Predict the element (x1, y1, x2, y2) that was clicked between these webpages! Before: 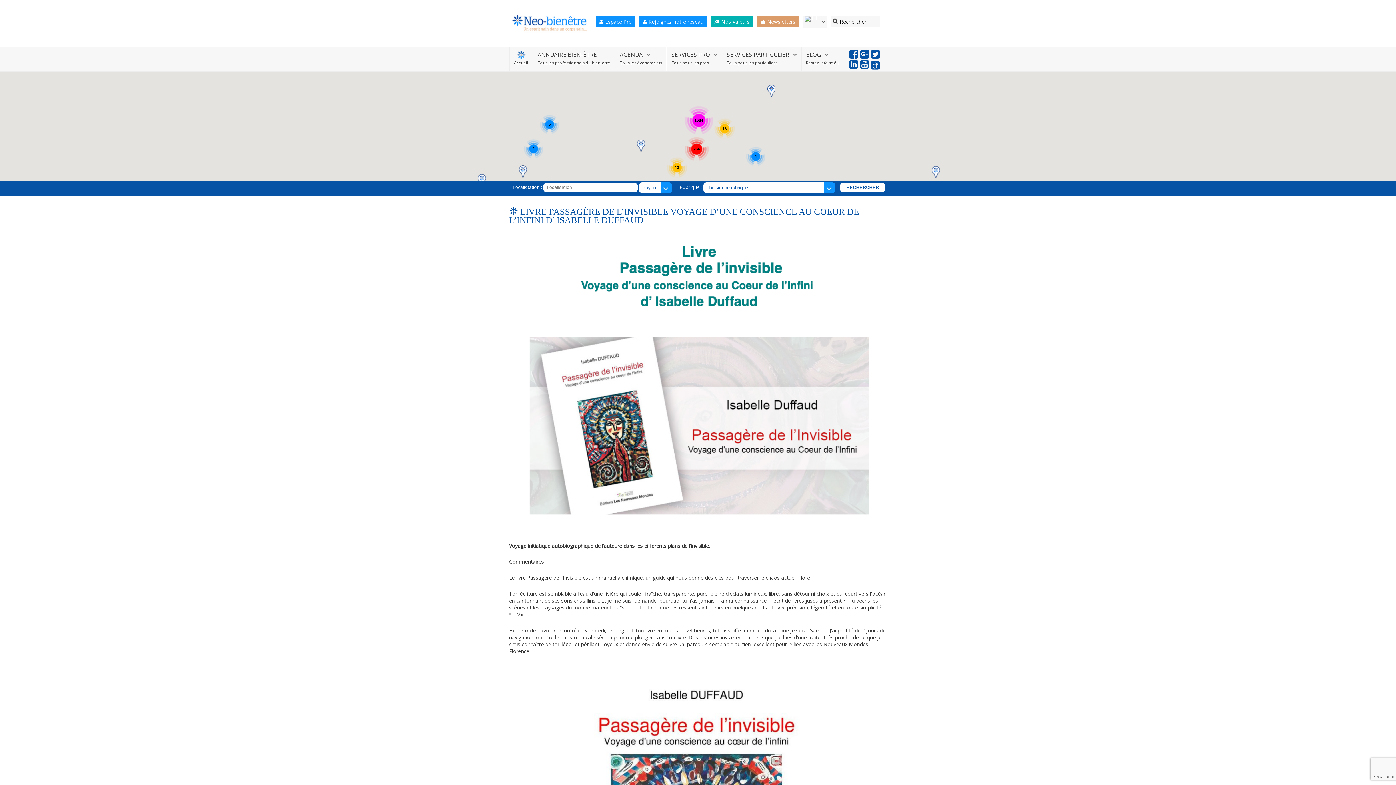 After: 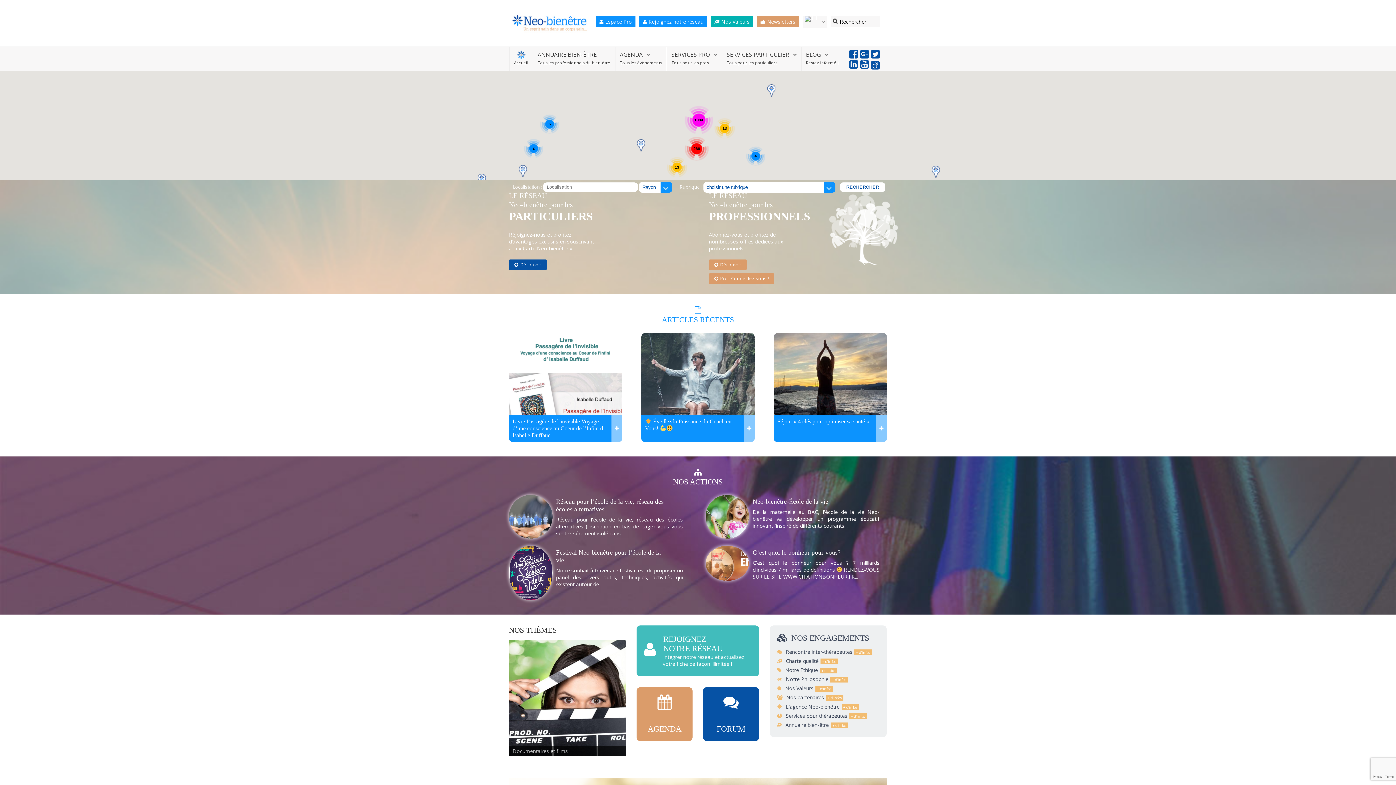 Action: label: Espace Pro bbox: (599, 18, 632, 25)